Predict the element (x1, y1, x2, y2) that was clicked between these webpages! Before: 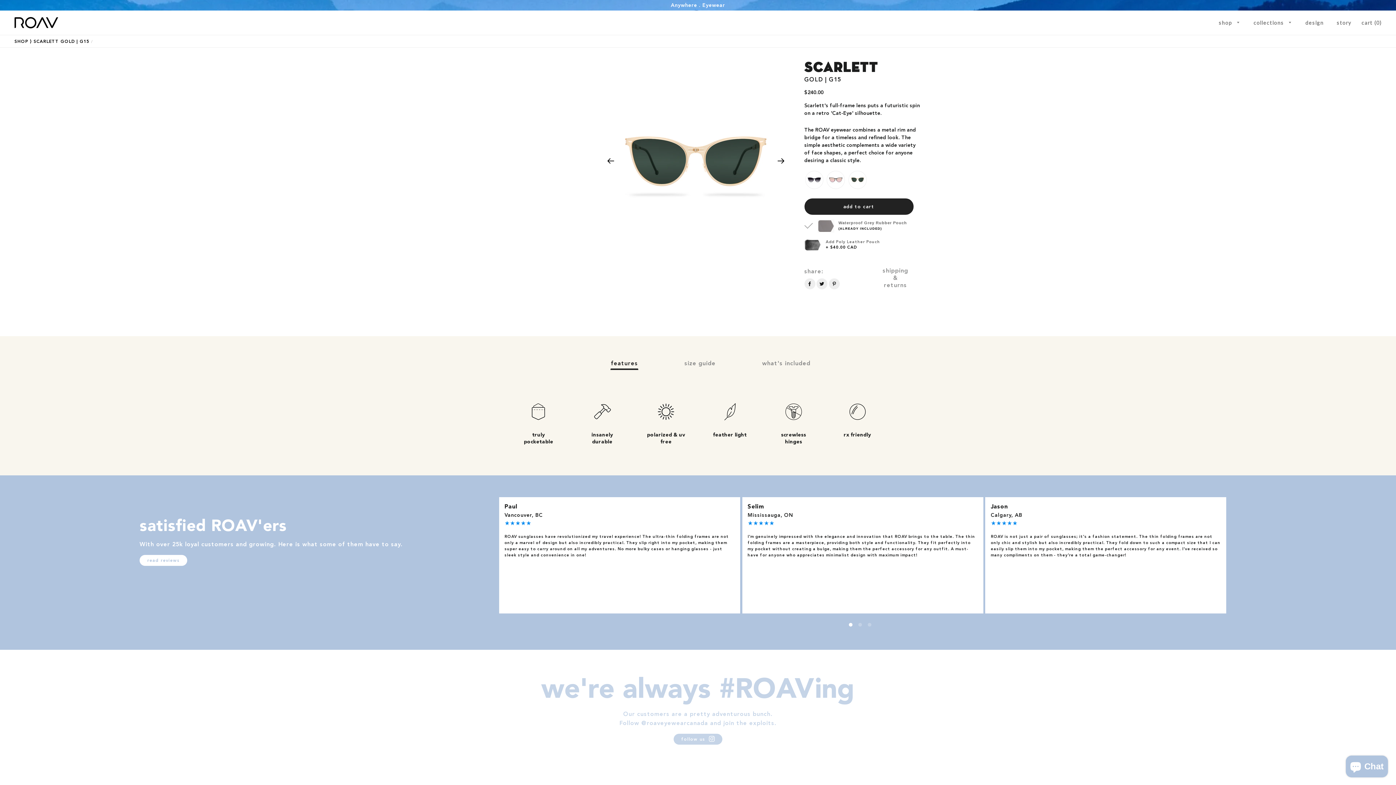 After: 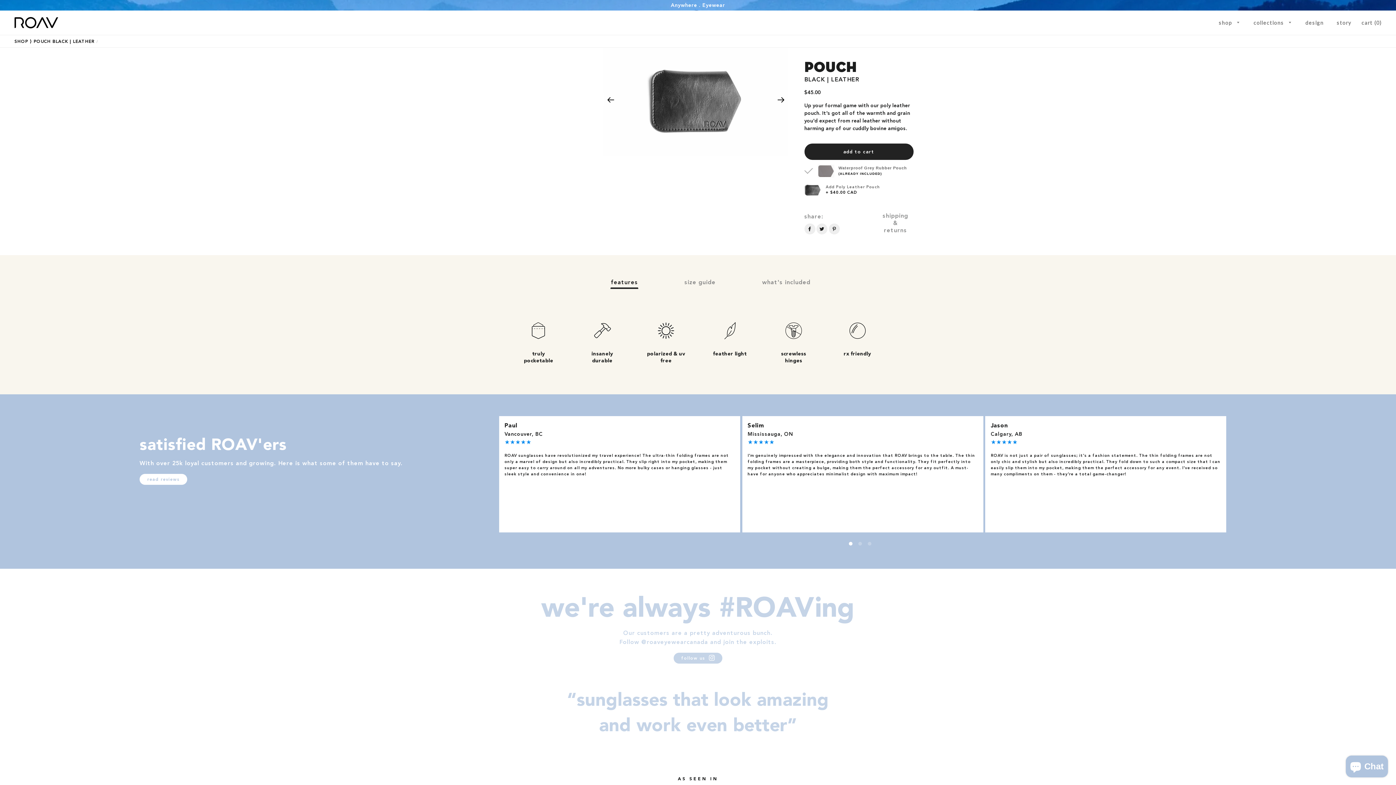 Action: bbox: (804, 237, 935, 255) label:  Add Poly Leather Pouch
+ $40.00 CAD